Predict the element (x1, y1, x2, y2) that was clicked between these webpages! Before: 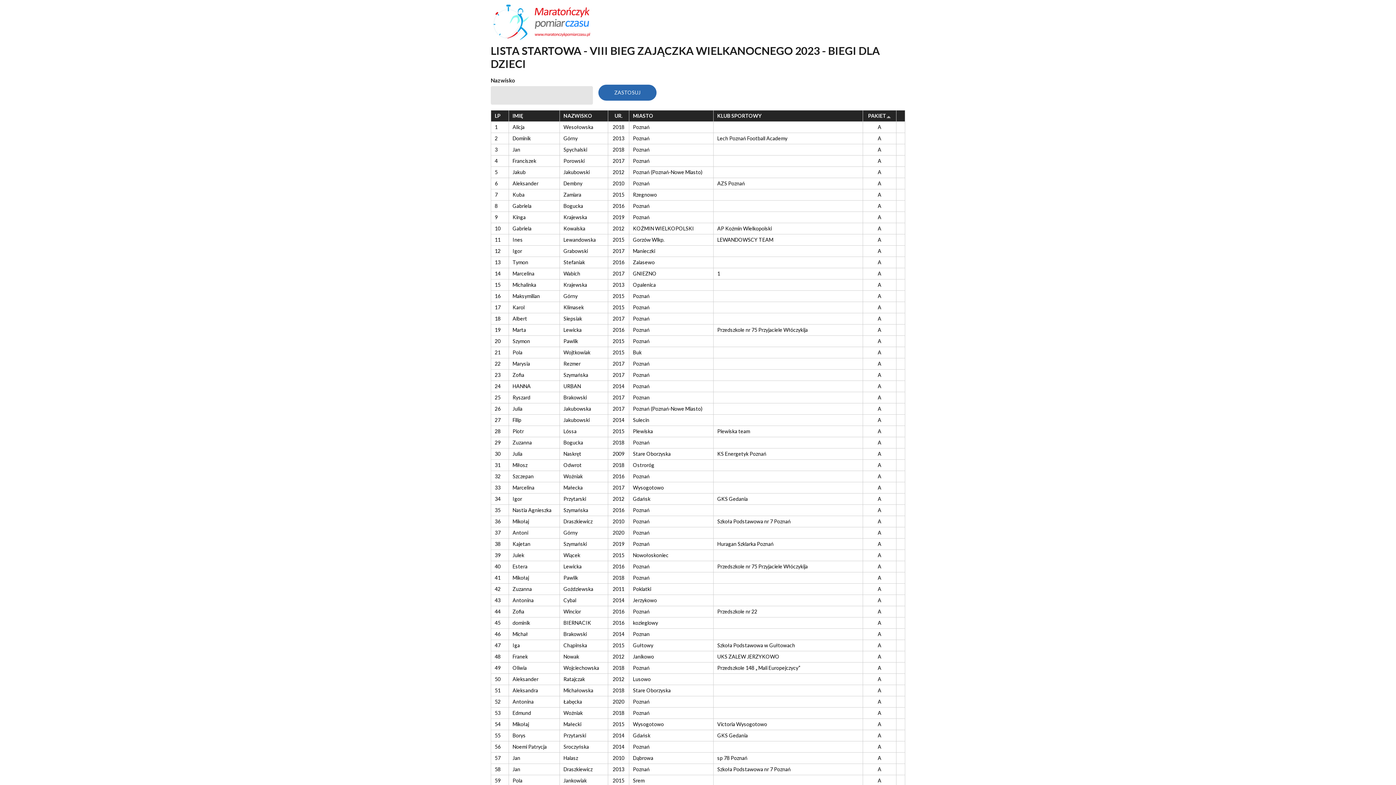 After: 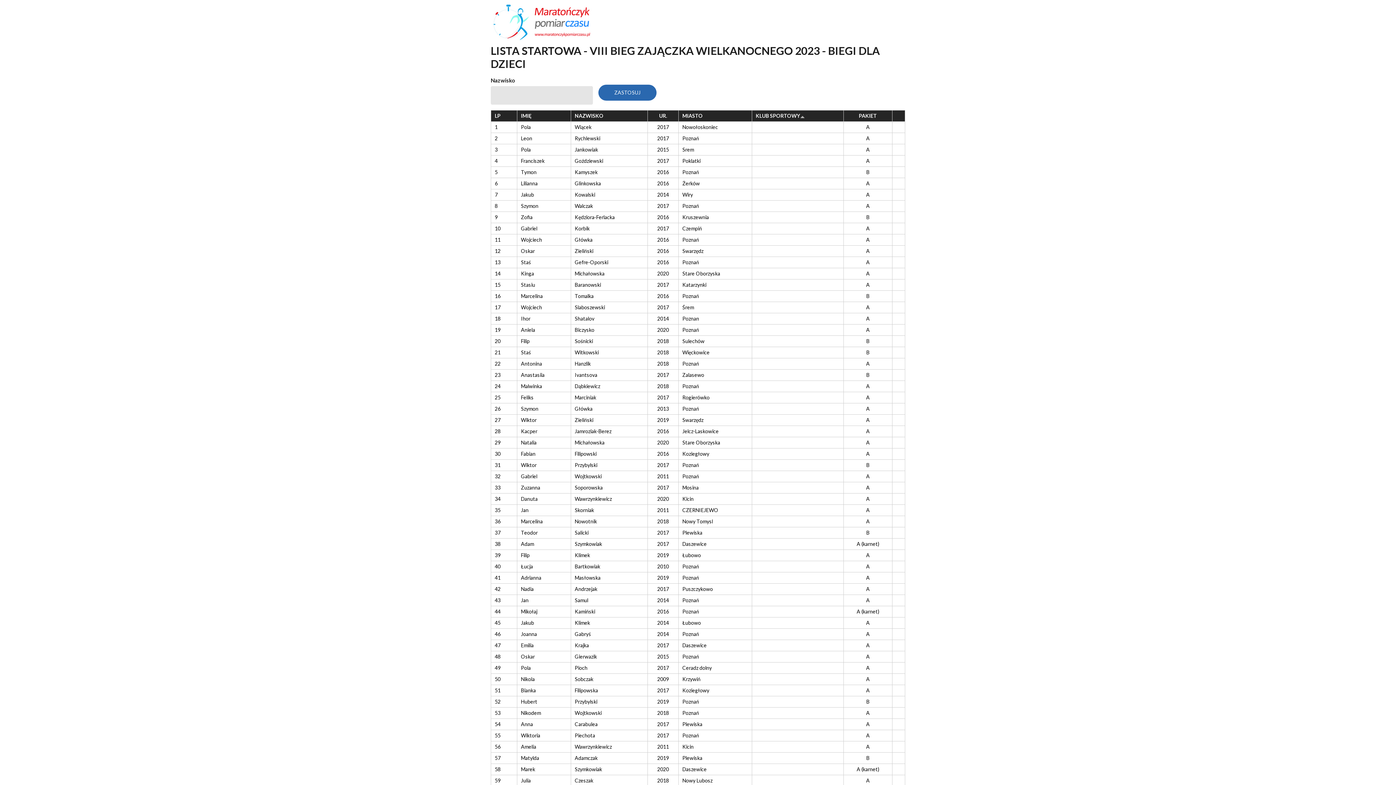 Action: label: KLUB SPORTOWY bbox: (717, 112, 761, 118)